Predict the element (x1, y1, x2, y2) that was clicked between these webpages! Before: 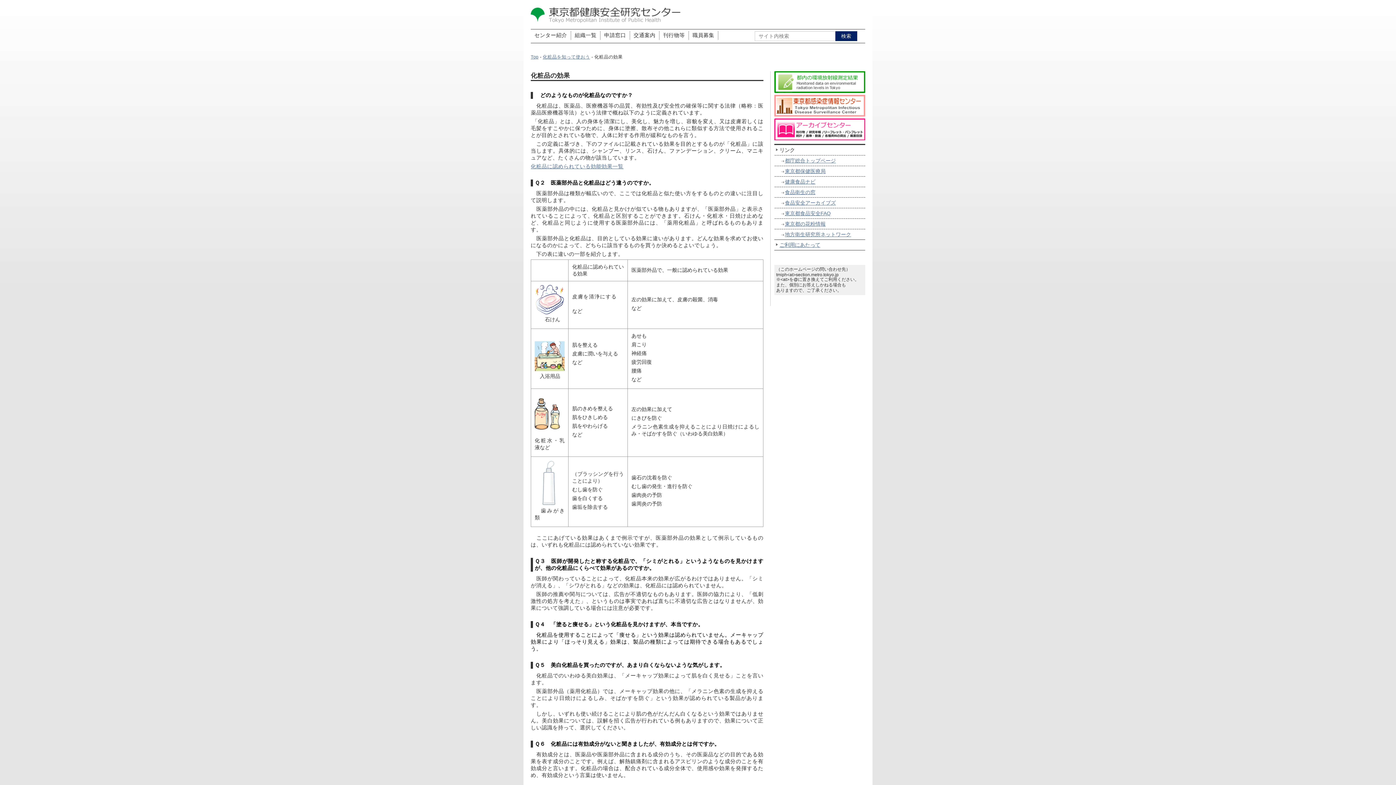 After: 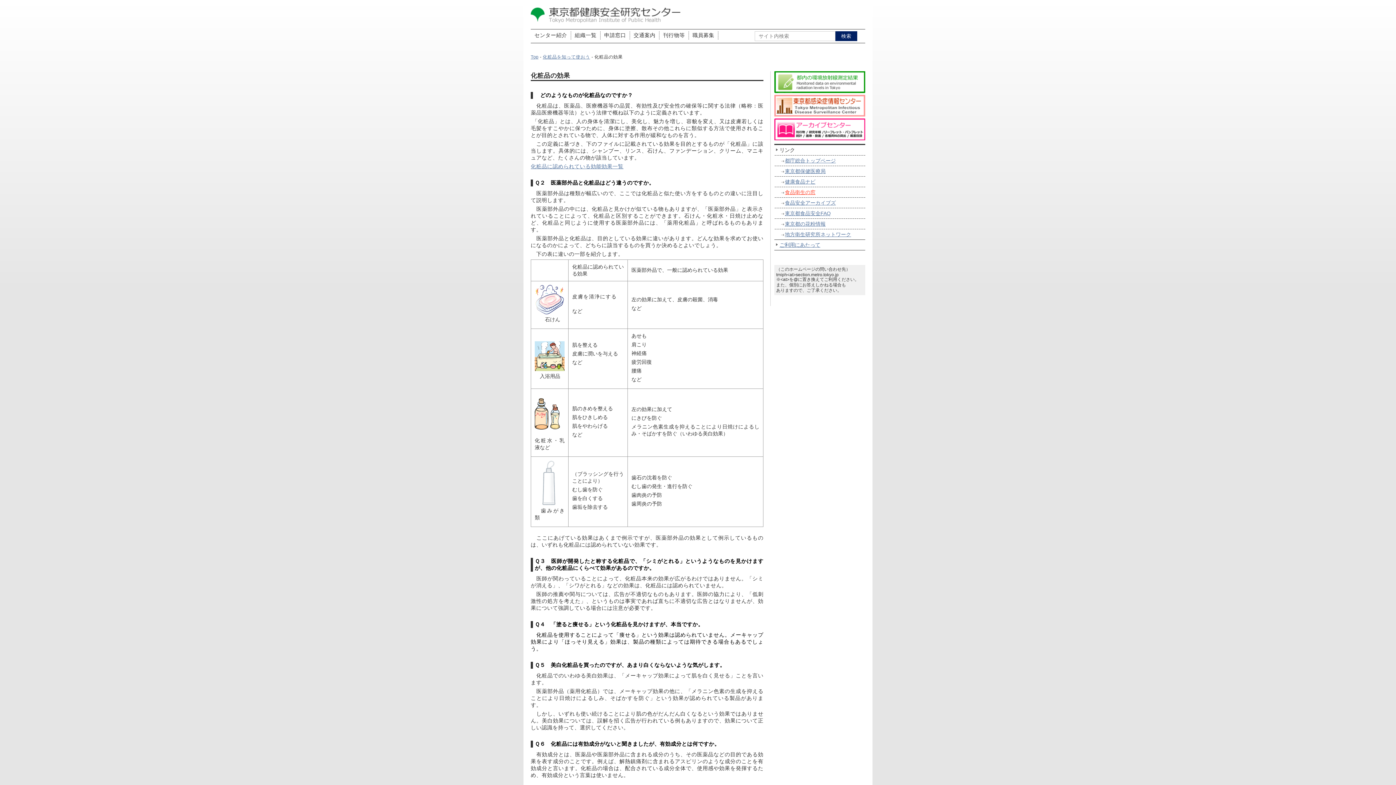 Action: bbox: (785, 189, 815, 195) label: 食品衛生の窓